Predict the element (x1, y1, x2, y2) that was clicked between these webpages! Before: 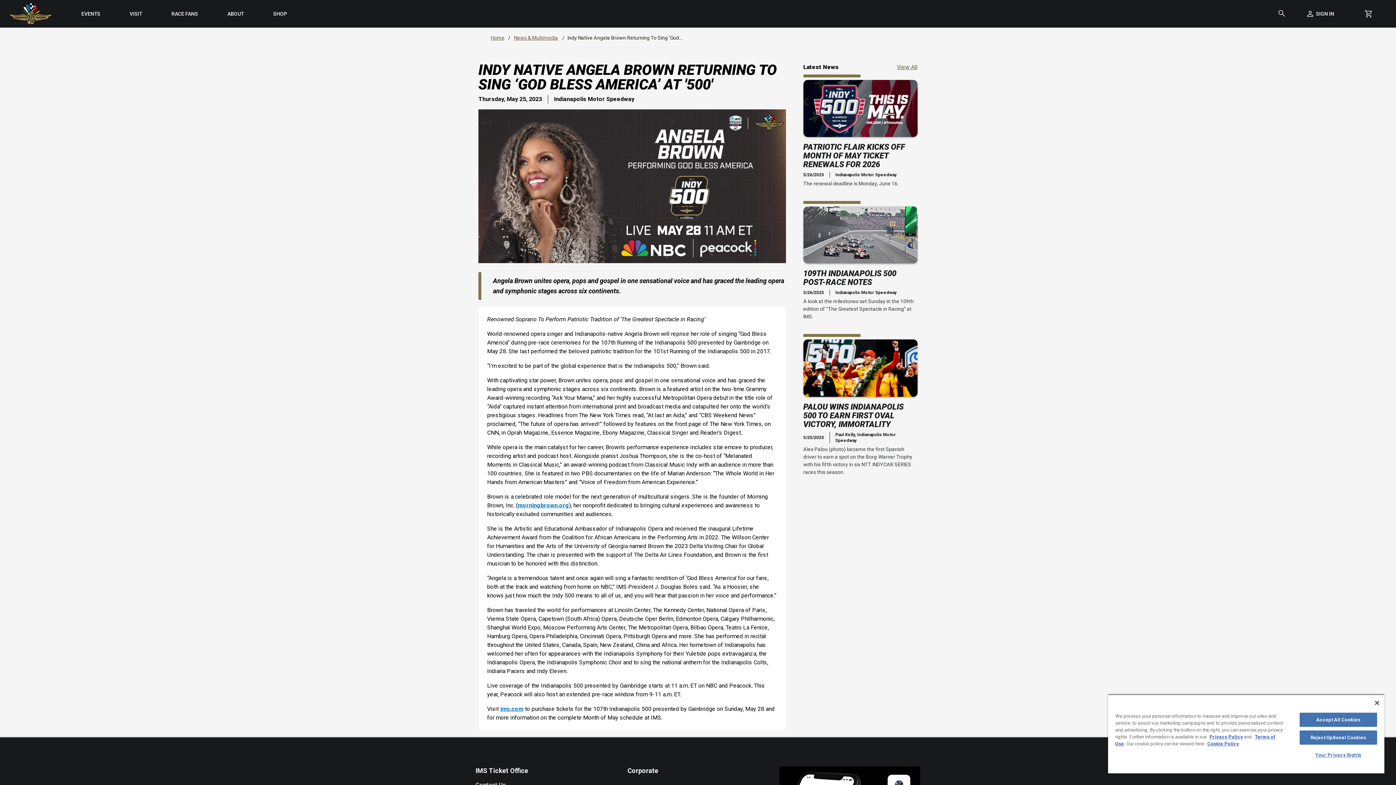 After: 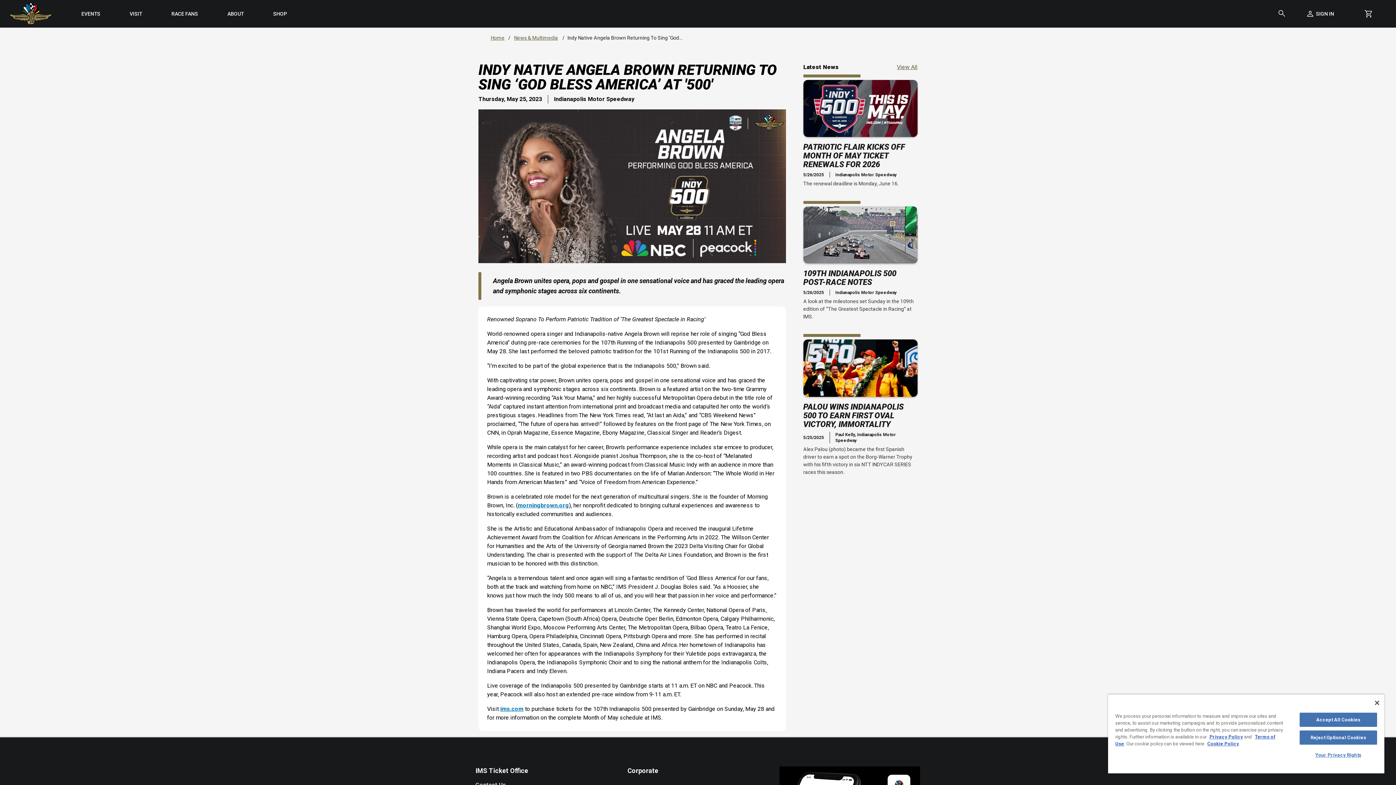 Action: bbox: (258, 2, 301, 25) label: SHOP